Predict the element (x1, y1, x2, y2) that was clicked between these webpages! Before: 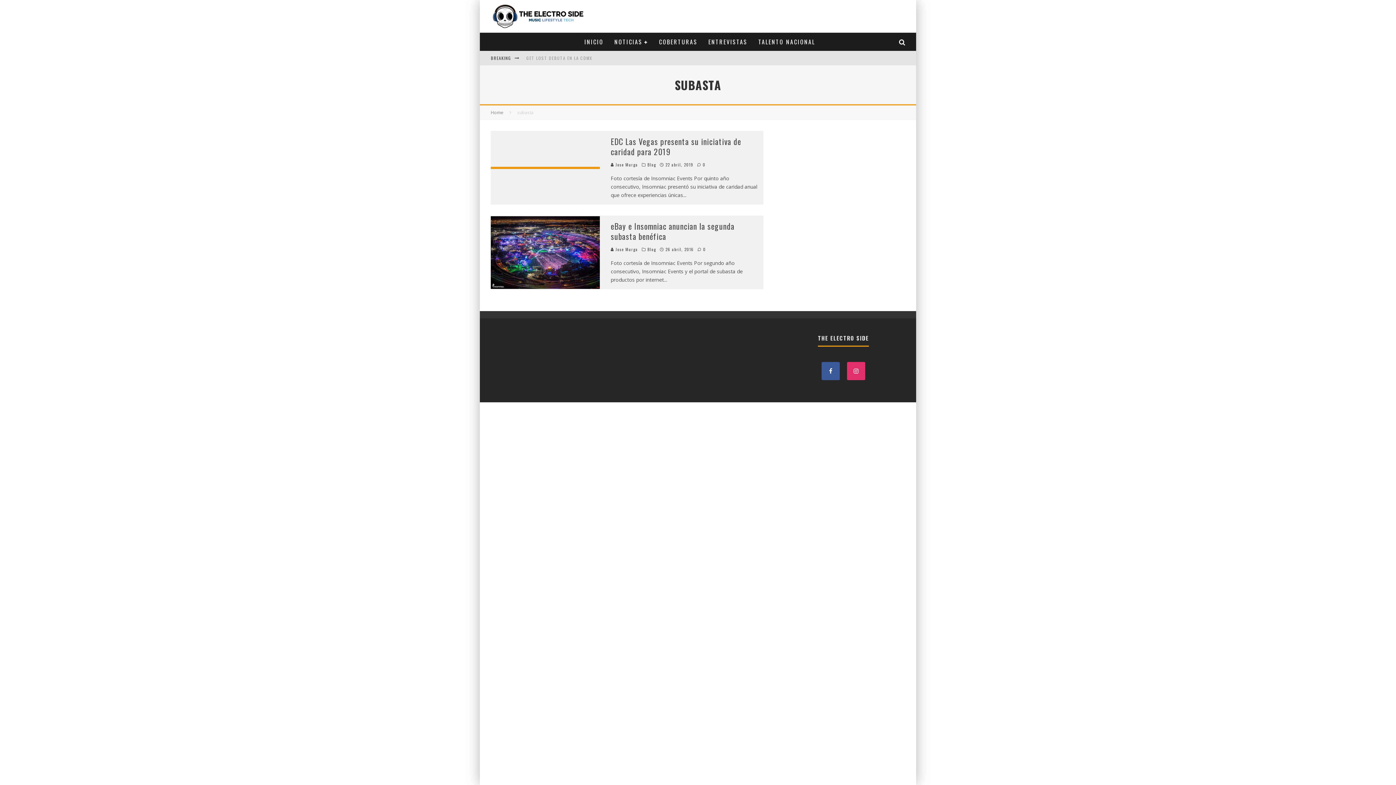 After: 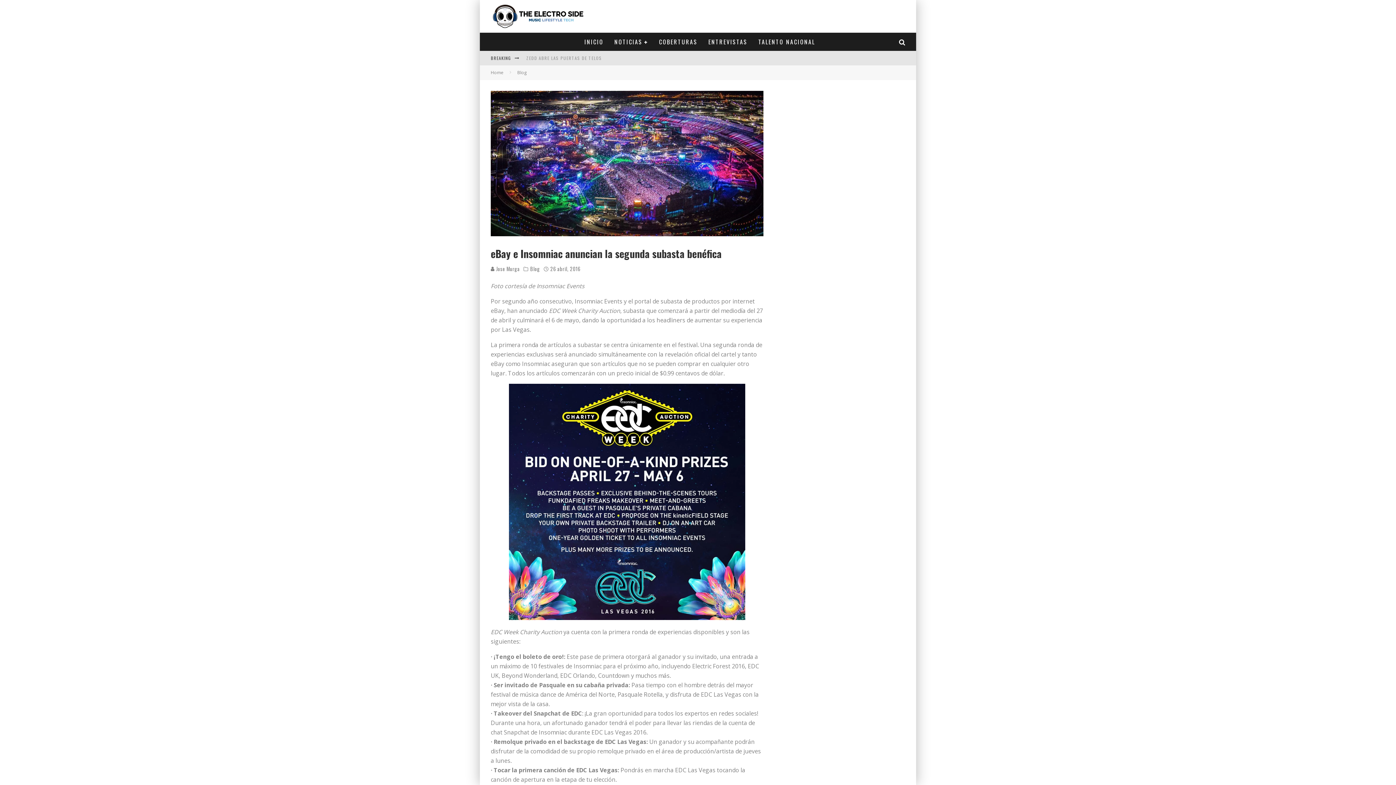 Action: label: eBay e Insomniac anuncian la segunda subasta benéfica bbox: (610, 220, 734, 242)